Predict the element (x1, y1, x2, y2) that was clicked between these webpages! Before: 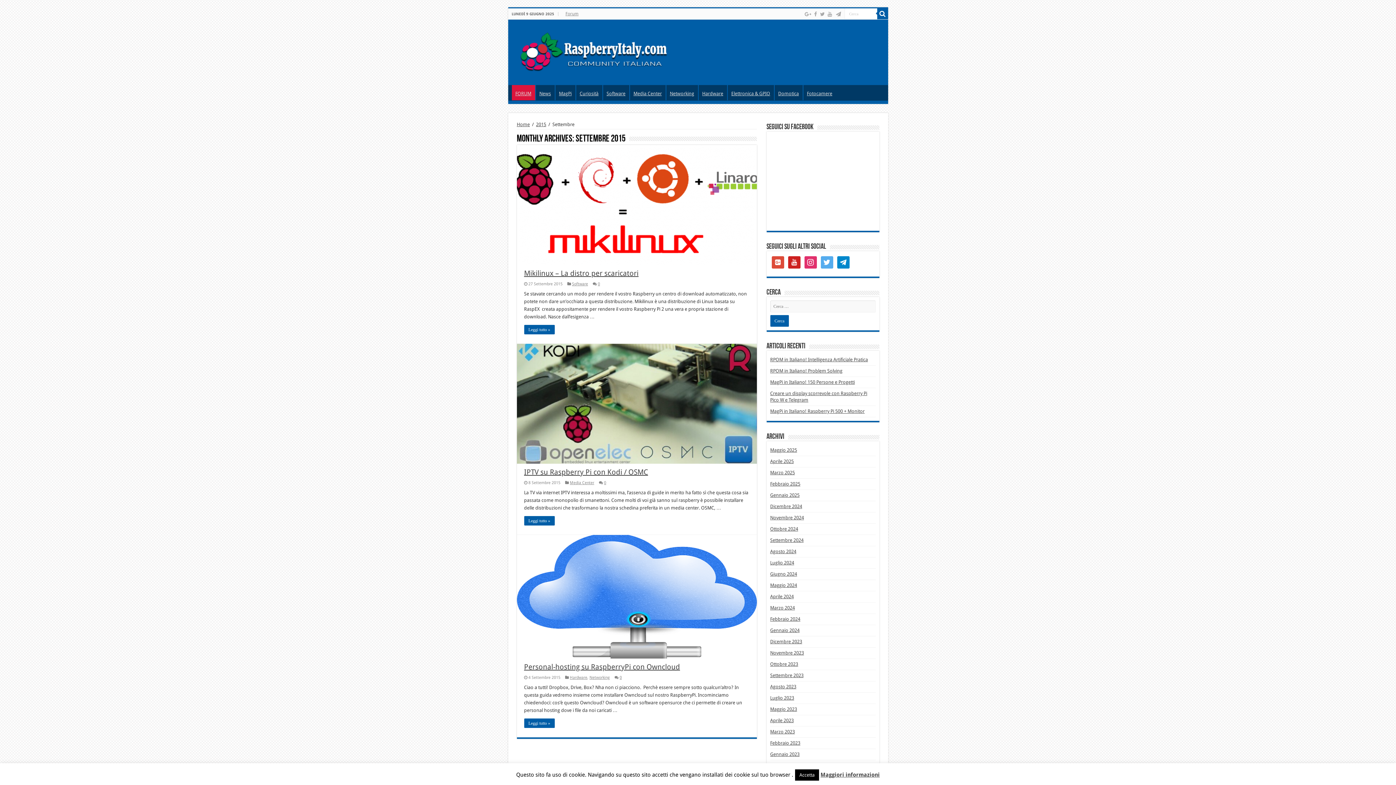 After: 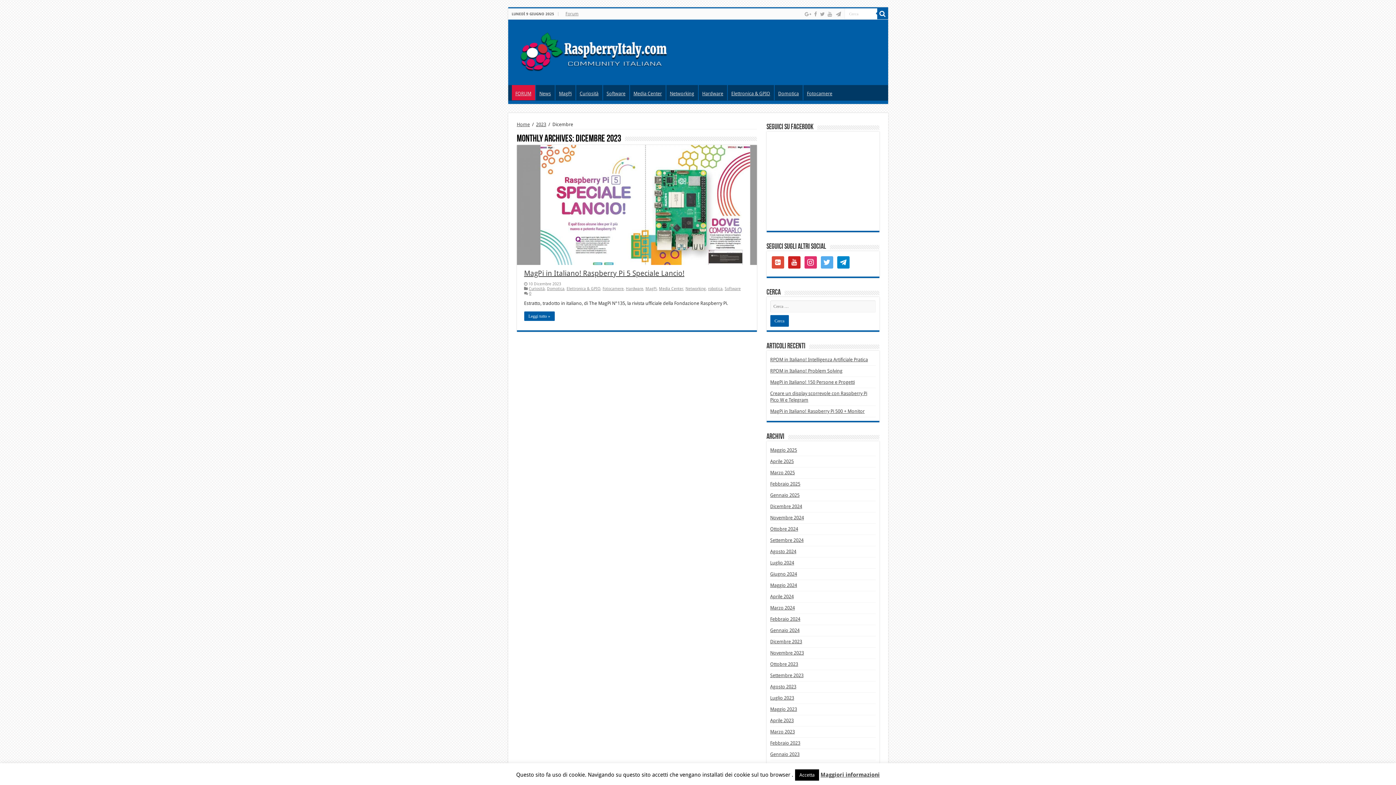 Action: label: Dicembre 2023 bbox: (770, 639, 802, 644)